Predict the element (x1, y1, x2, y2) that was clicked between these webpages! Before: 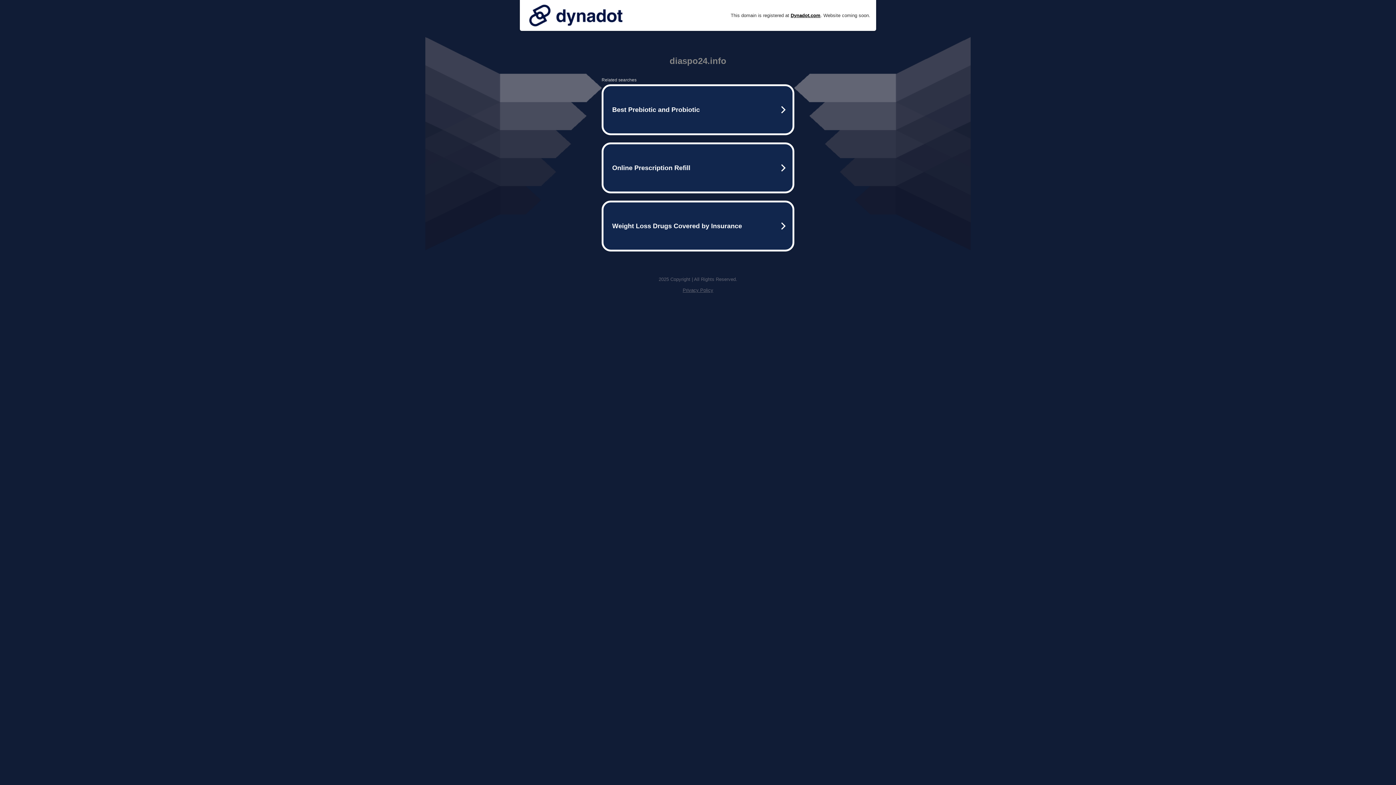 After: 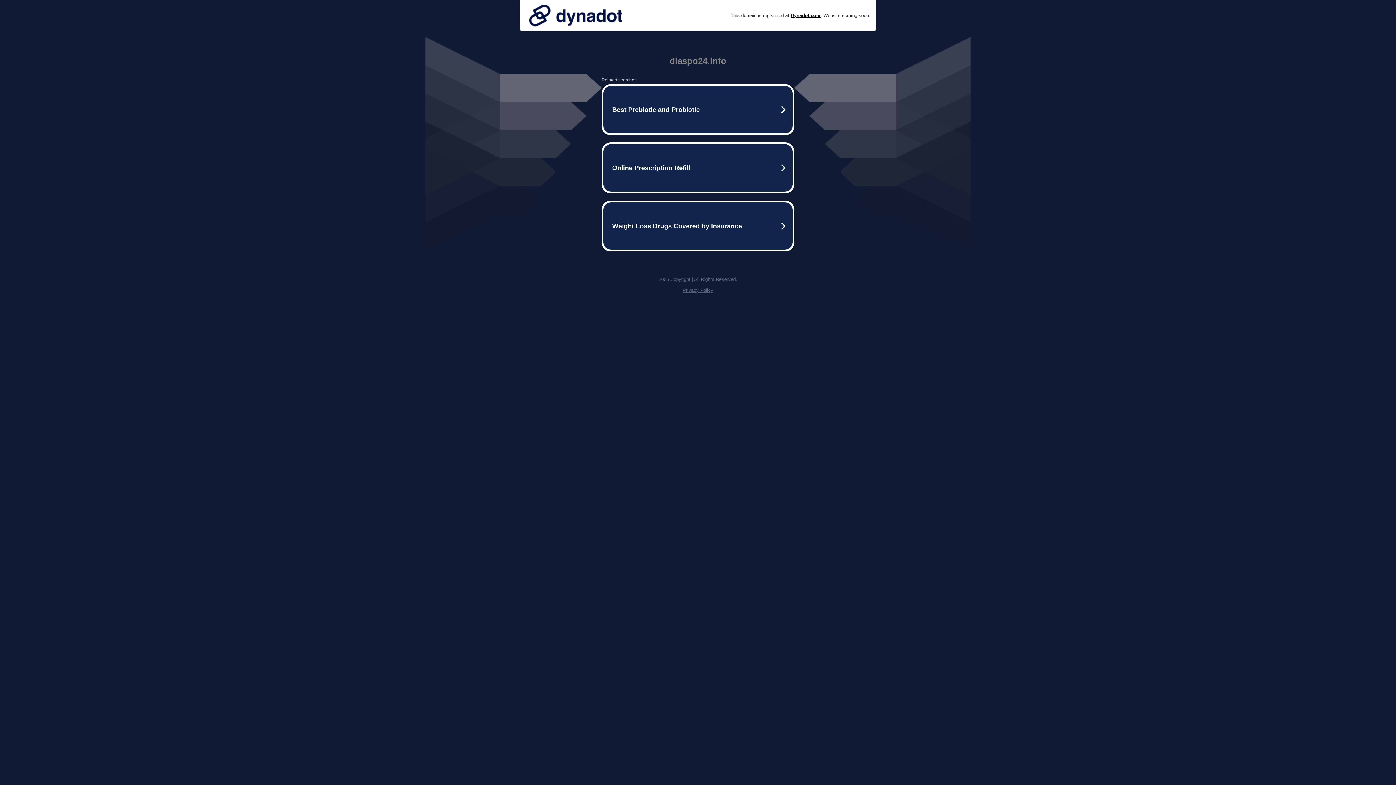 Action: bbox: (525, 0, 626, 30)